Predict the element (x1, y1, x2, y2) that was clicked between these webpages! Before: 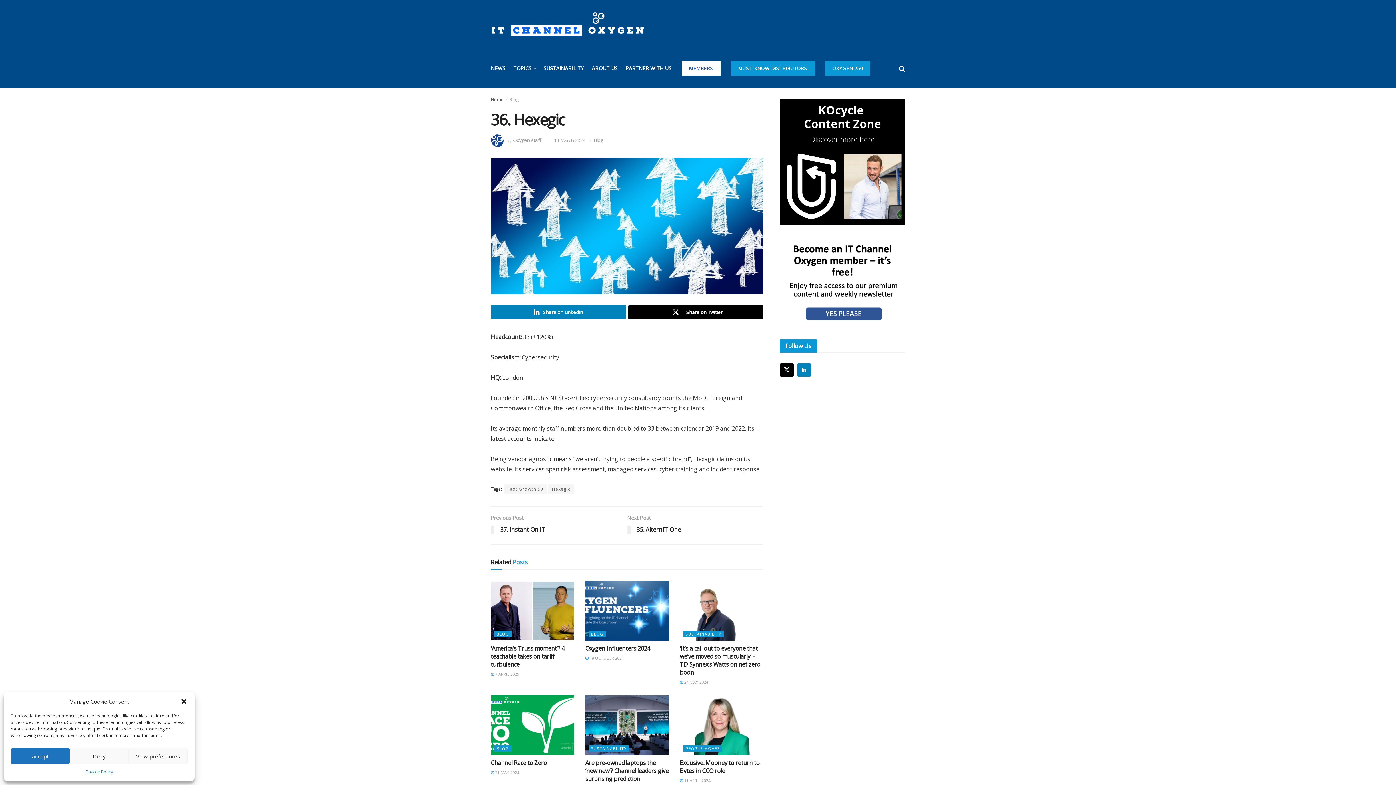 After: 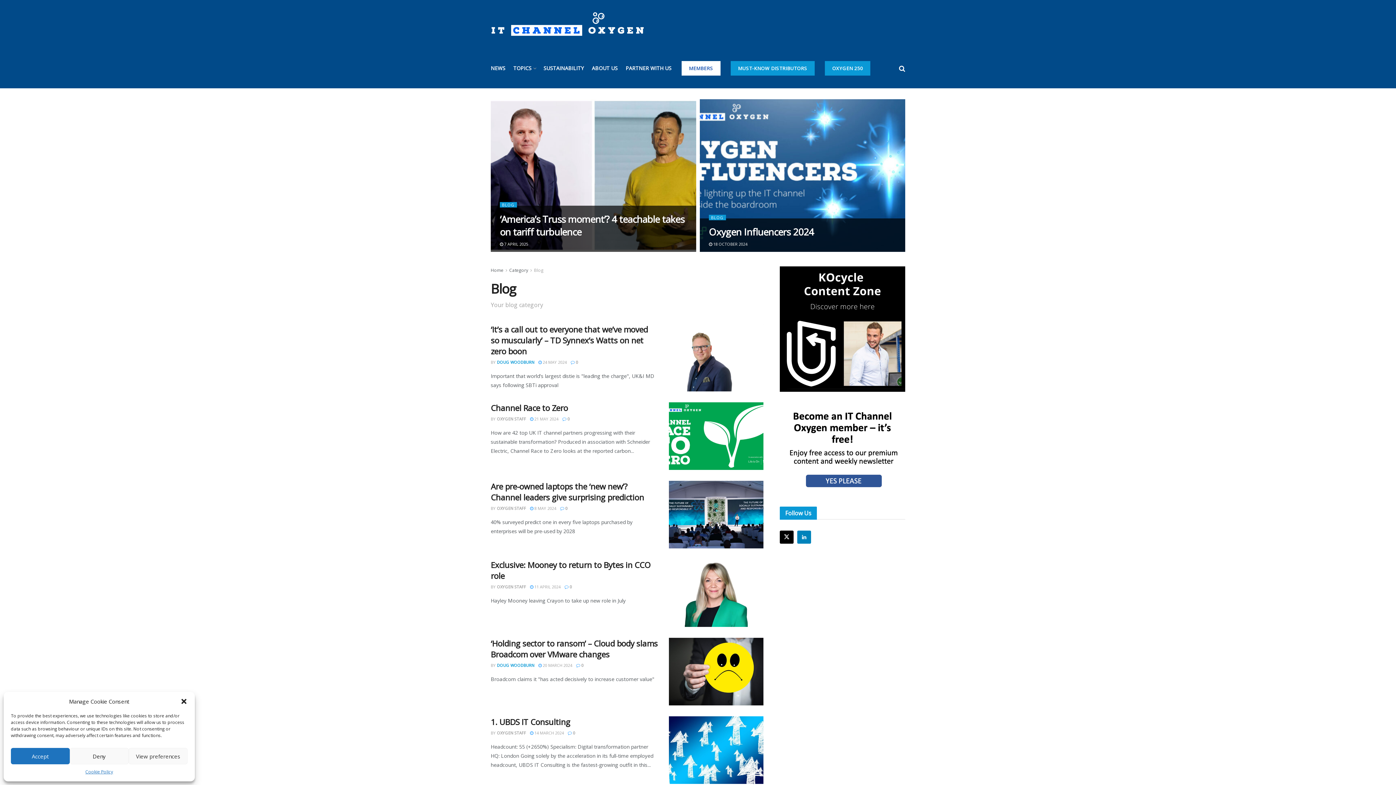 Action: label: BLOG bbox: (494, 745, 511, 751)